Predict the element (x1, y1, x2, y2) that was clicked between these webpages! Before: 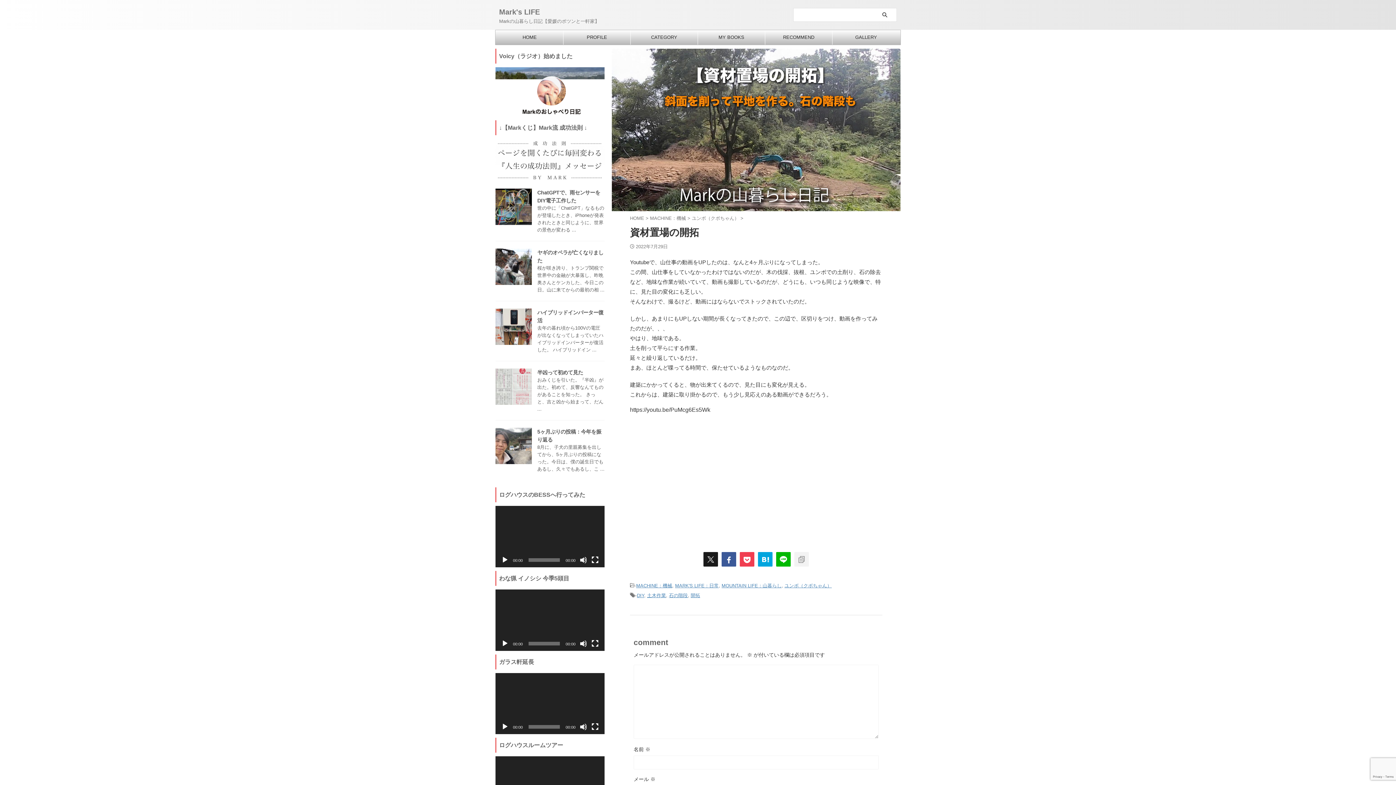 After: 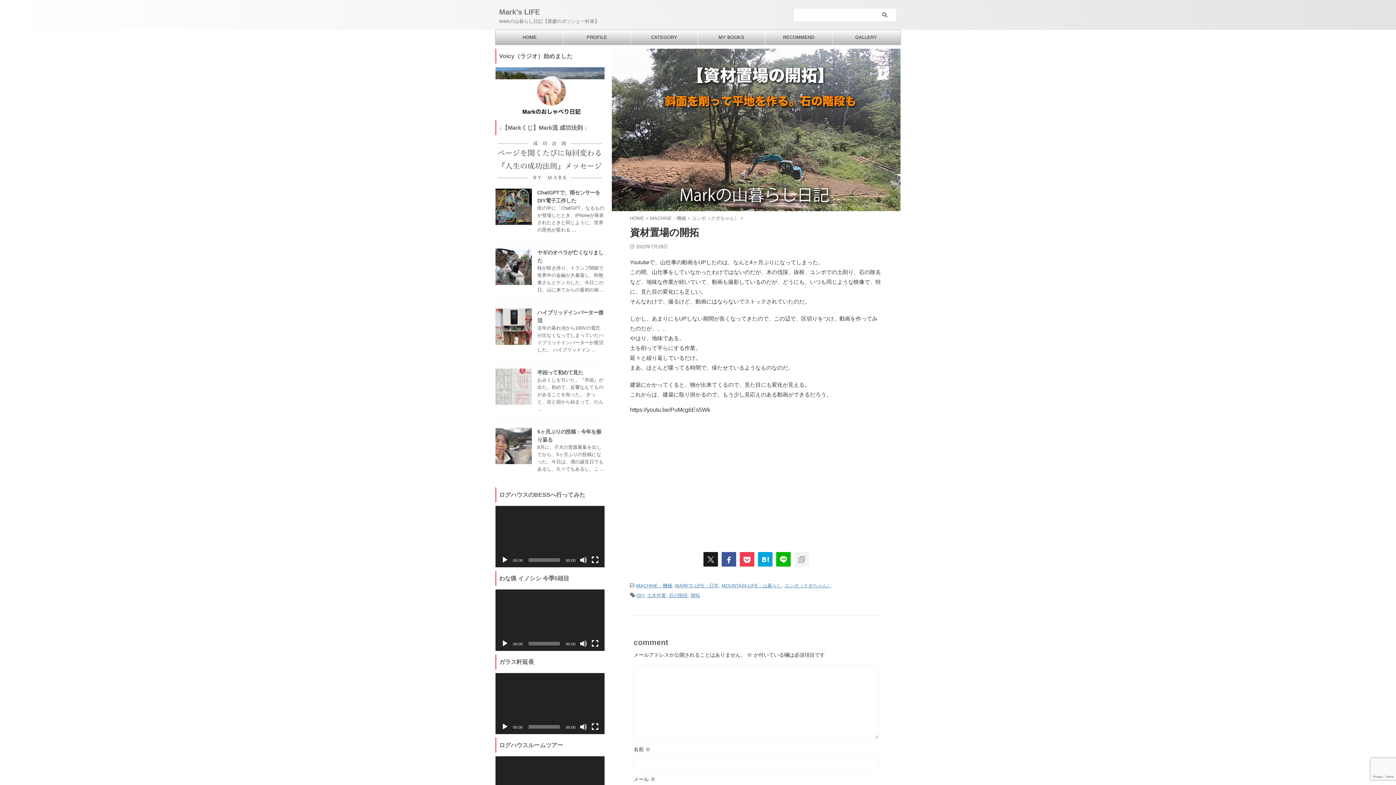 Action: bbox: (501, 556, 508, 563) label: 再生